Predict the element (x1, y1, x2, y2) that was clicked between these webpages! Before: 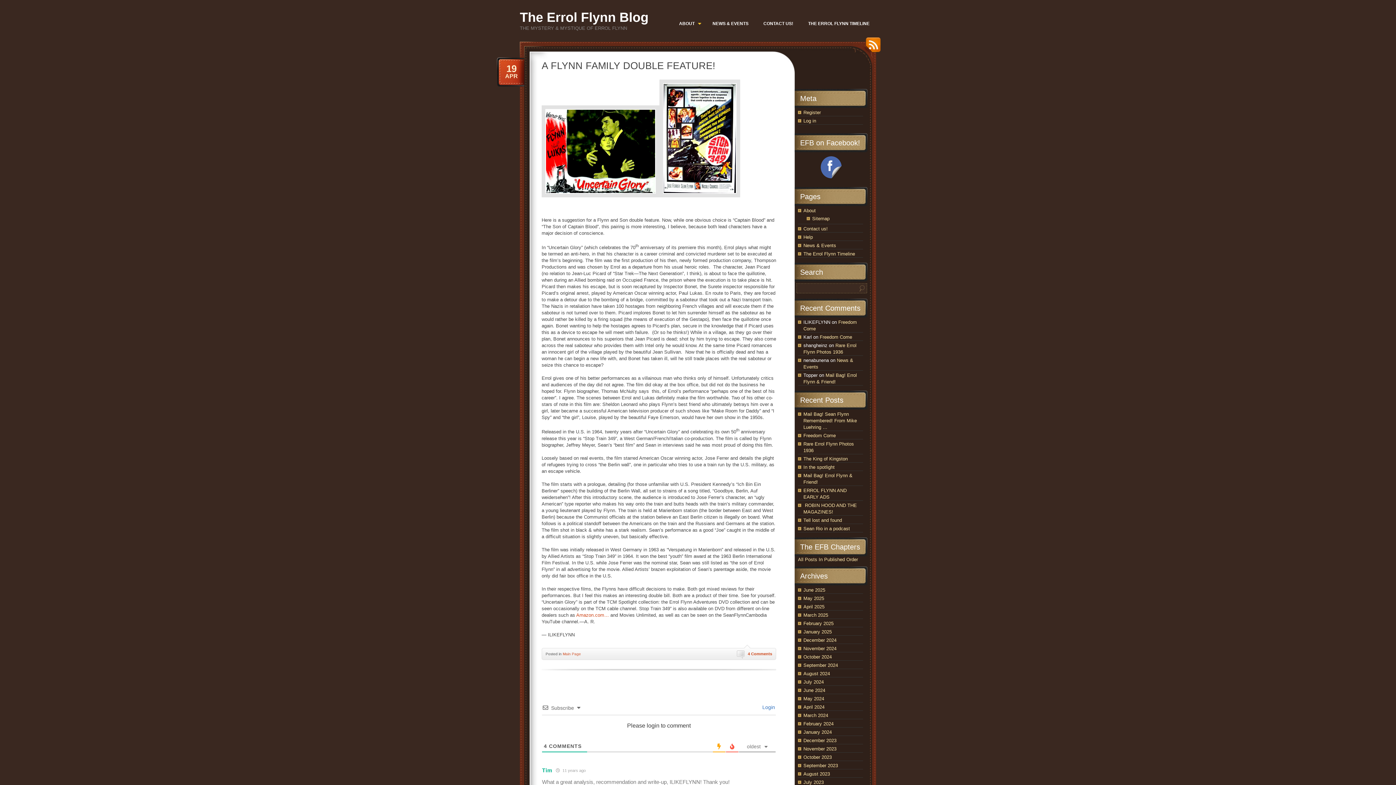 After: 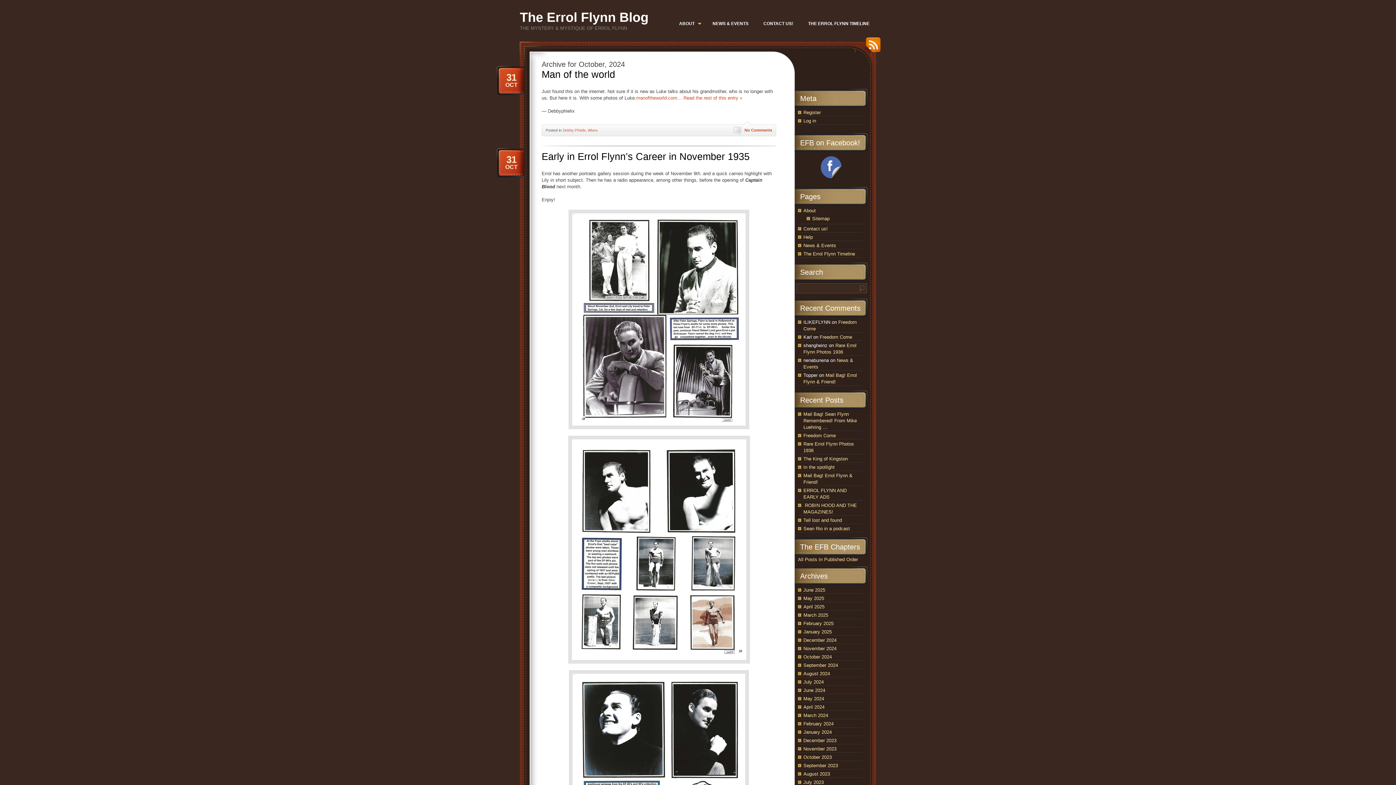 Action: label: October 2024 bbox: (803, 654, 832, 660)